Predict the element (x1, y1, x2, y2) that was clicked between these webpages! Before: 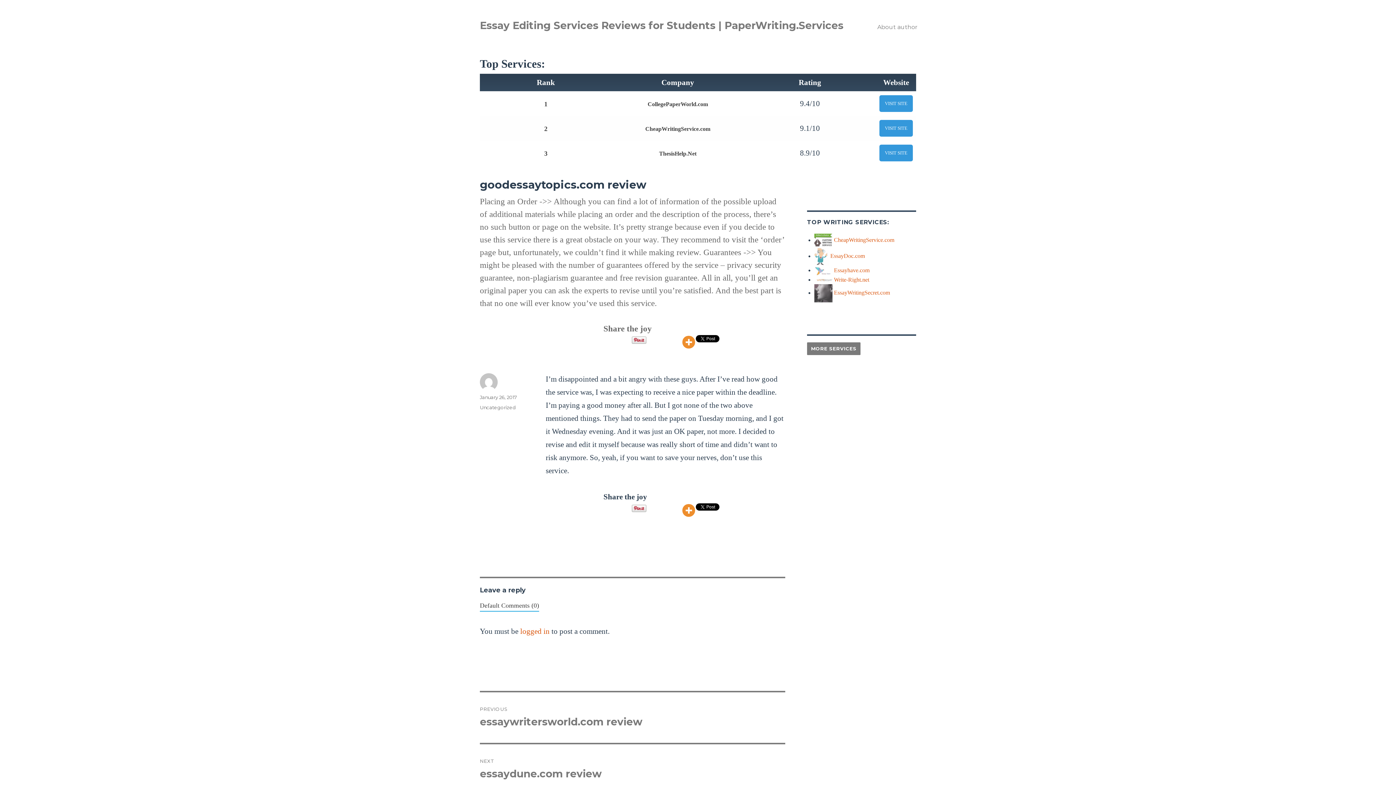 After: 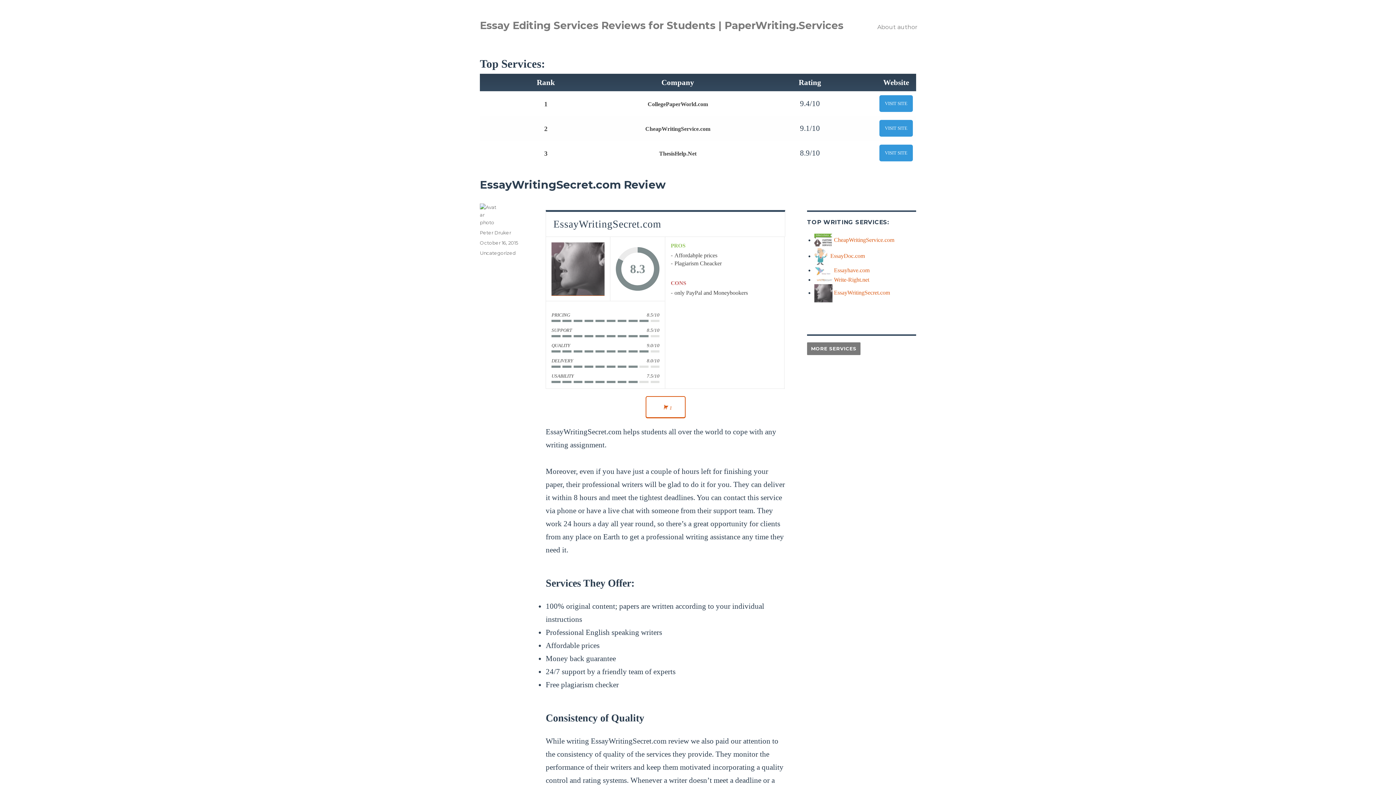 Action: label: EssayWritingSecret.com bbox: (834, 289, 890, 295)